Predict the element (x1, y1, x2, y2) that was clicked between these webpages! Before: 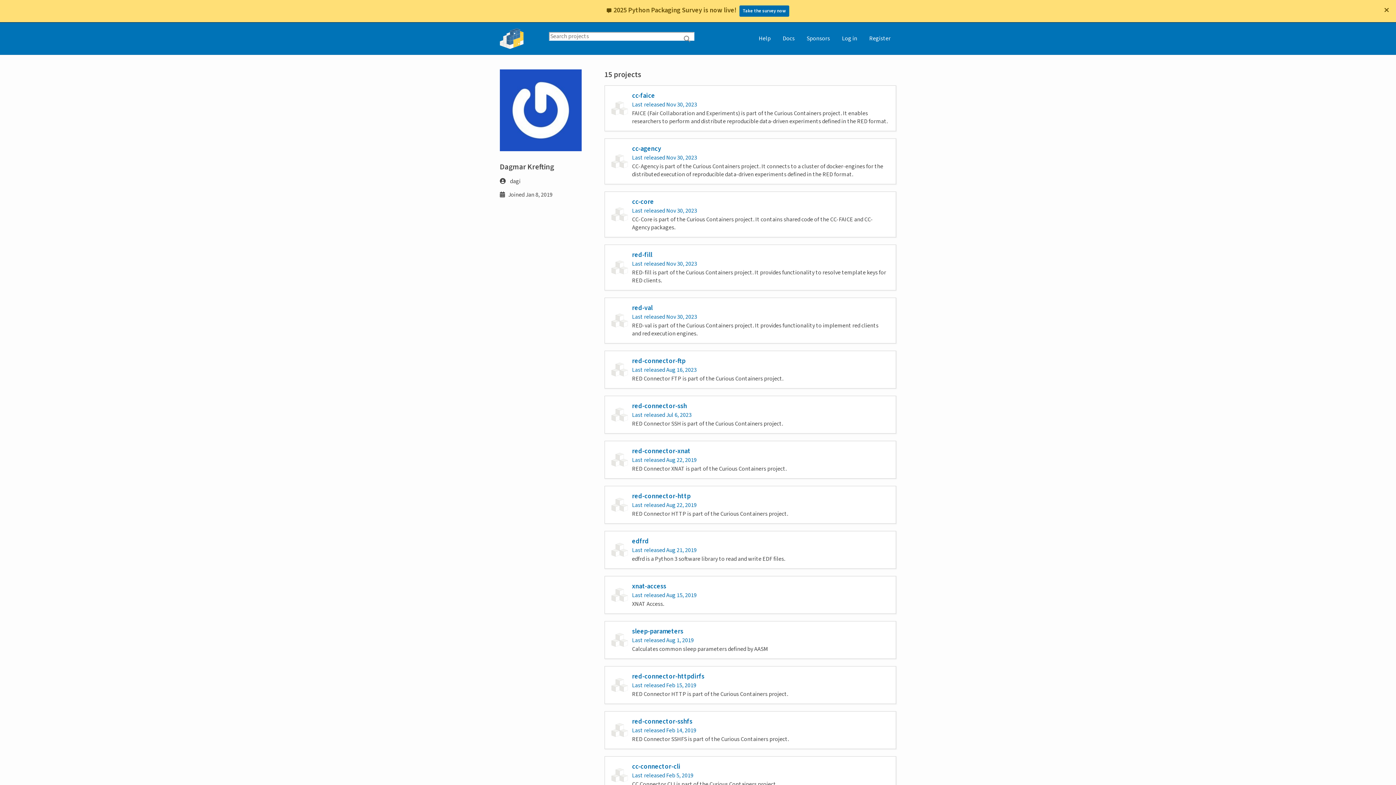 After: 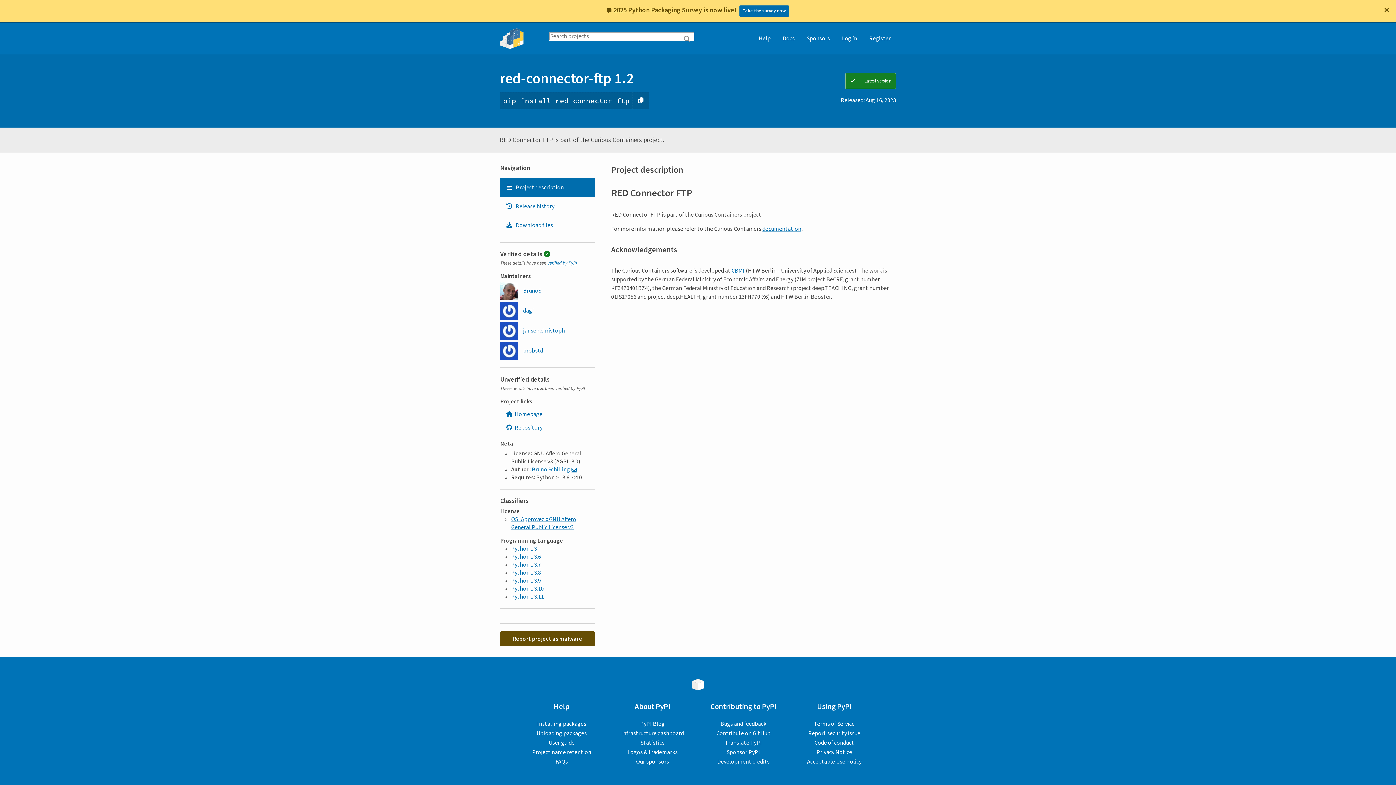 Action: label: red-connector-ftp

Last released Aug 16, 2023

RED Connector FTP is part of the Curious Containers project. bbox: (604, 351, 896, 388)